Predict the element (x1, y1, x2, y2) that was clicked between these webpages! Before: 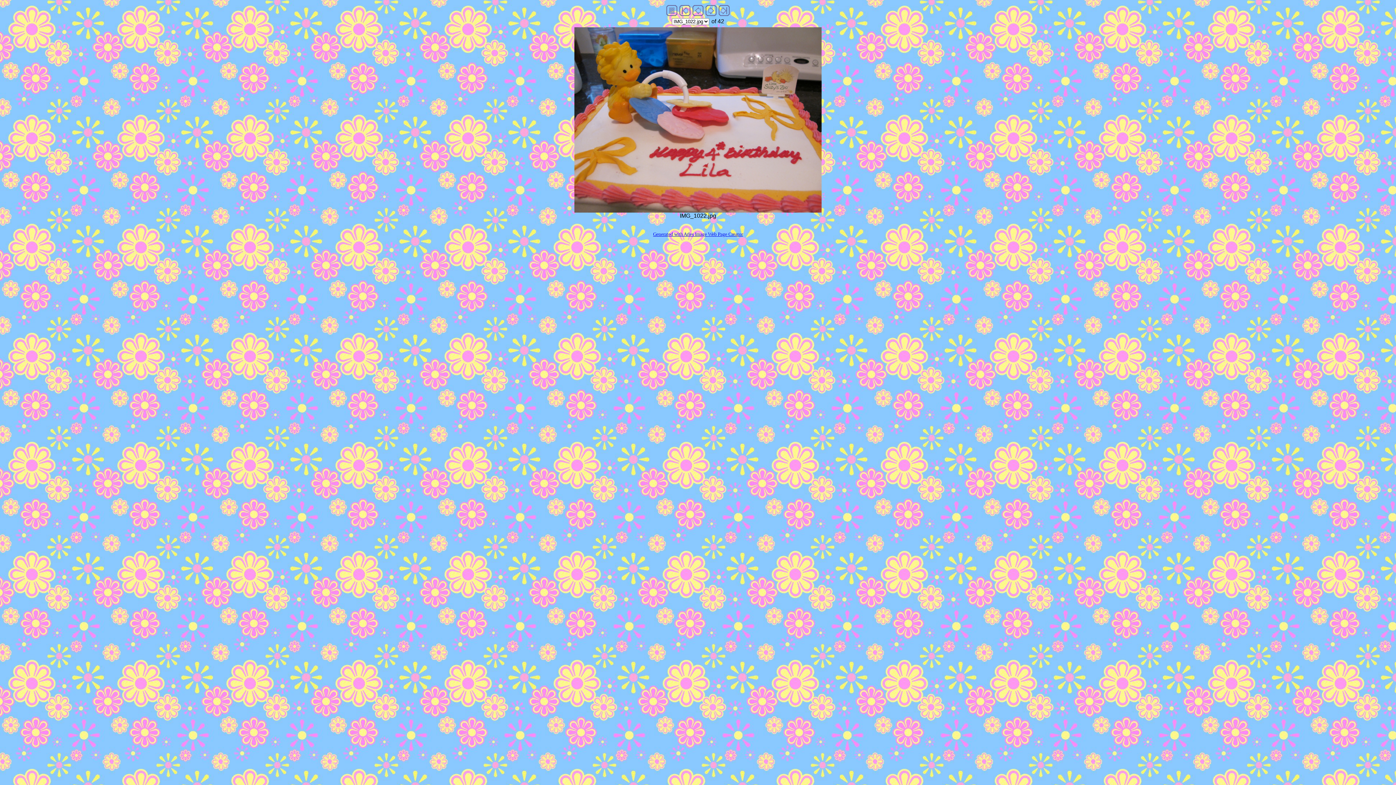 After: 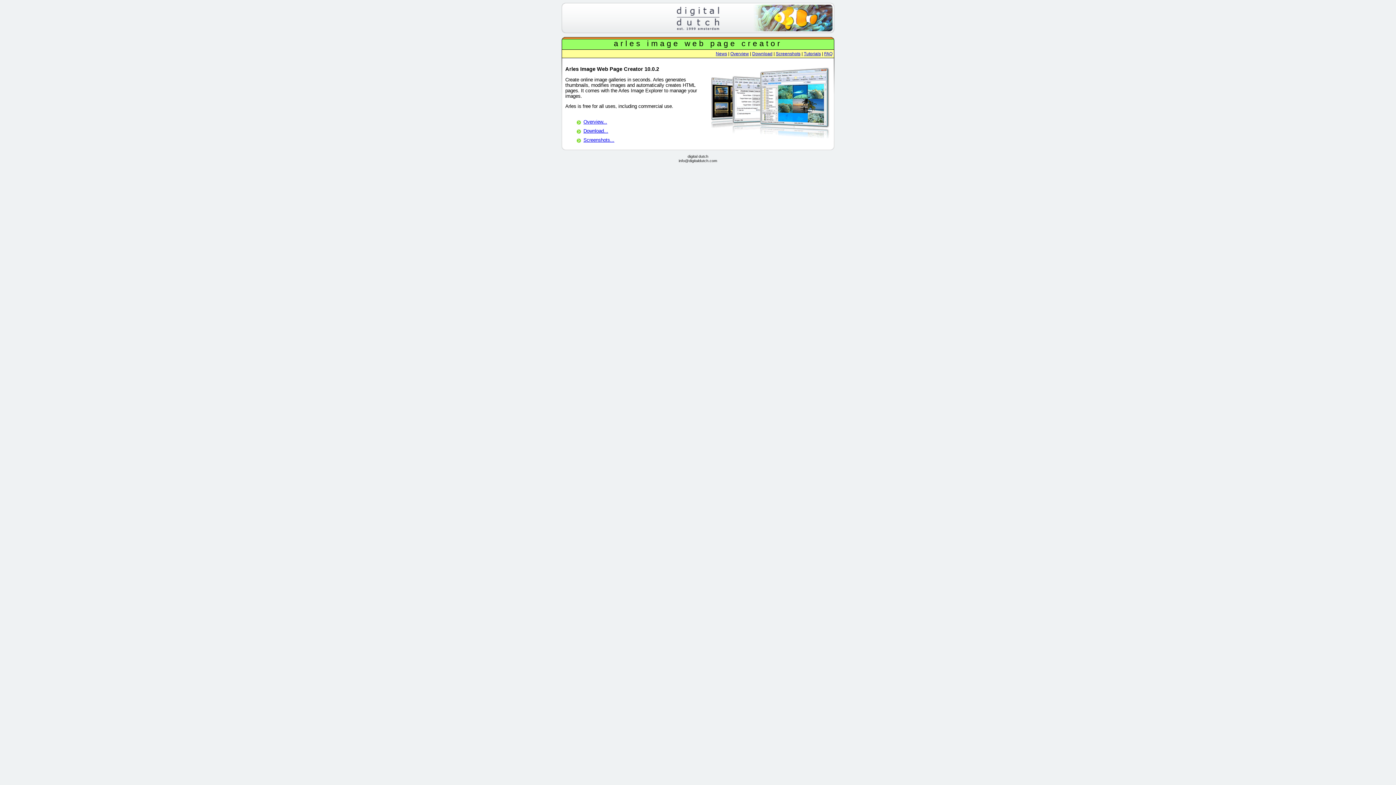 Action: label: Generated with Arles Image Web Page Creator bbox: (653, 231, 743, 237)